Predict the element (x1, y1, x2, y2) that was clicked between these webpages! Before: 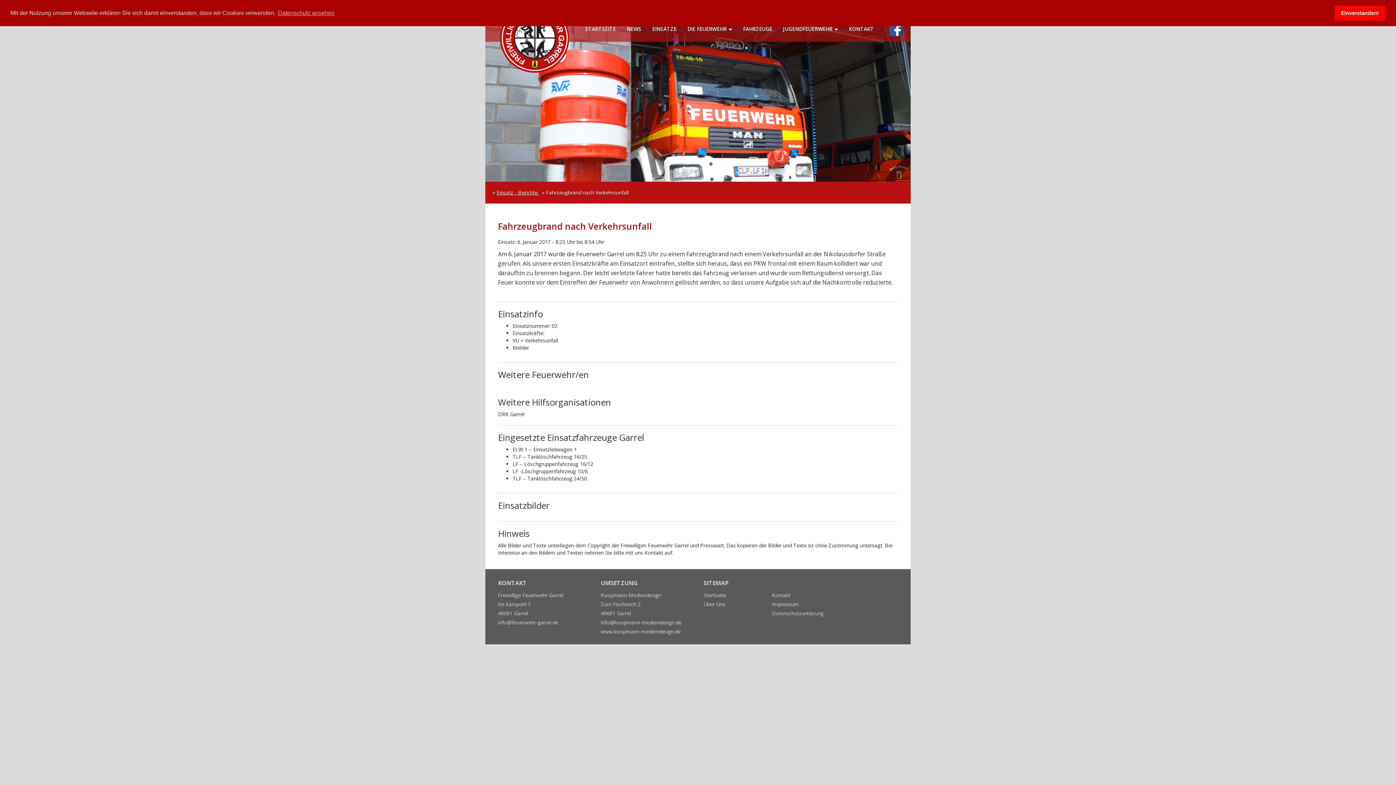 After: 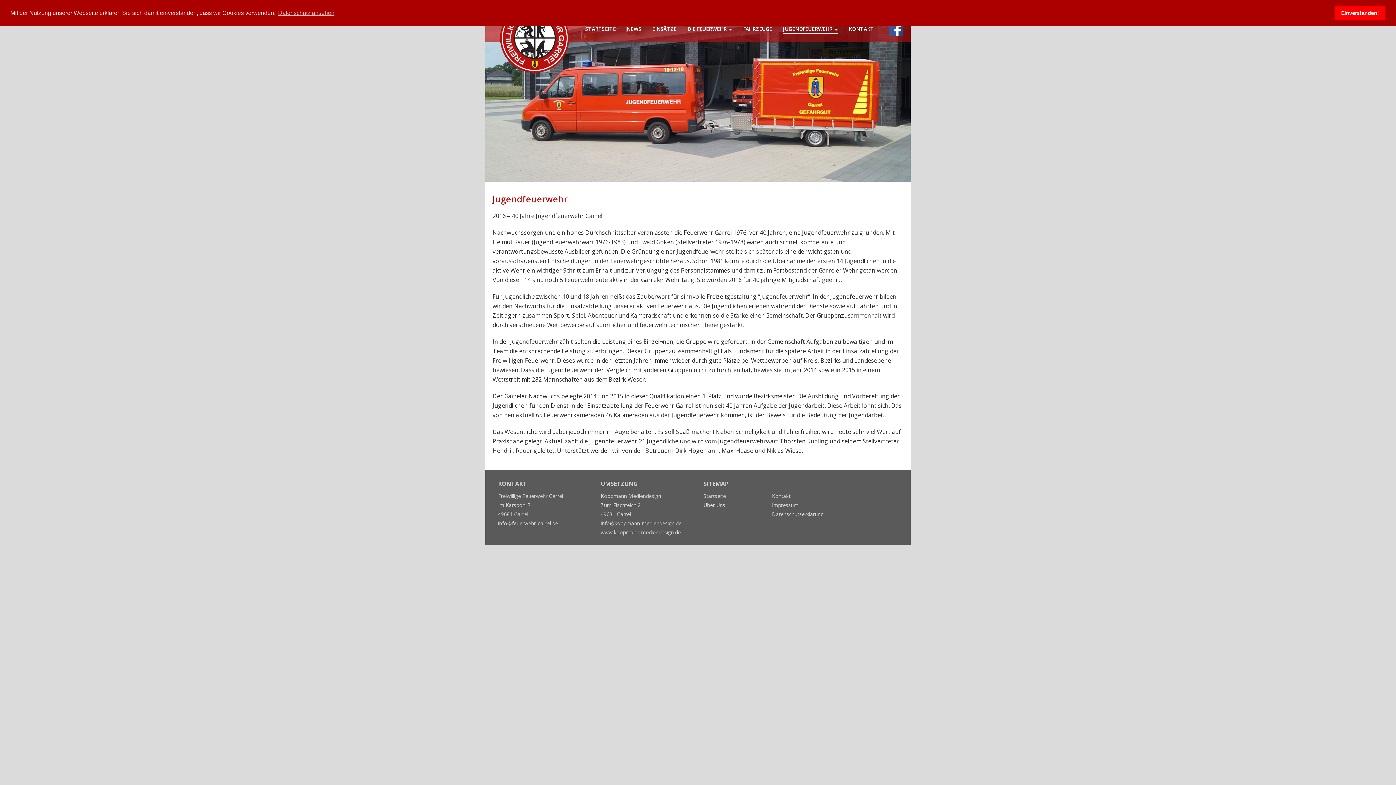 Action: bbox: (783, 25, 838, 34) label: JUGENDFEUERWEHR